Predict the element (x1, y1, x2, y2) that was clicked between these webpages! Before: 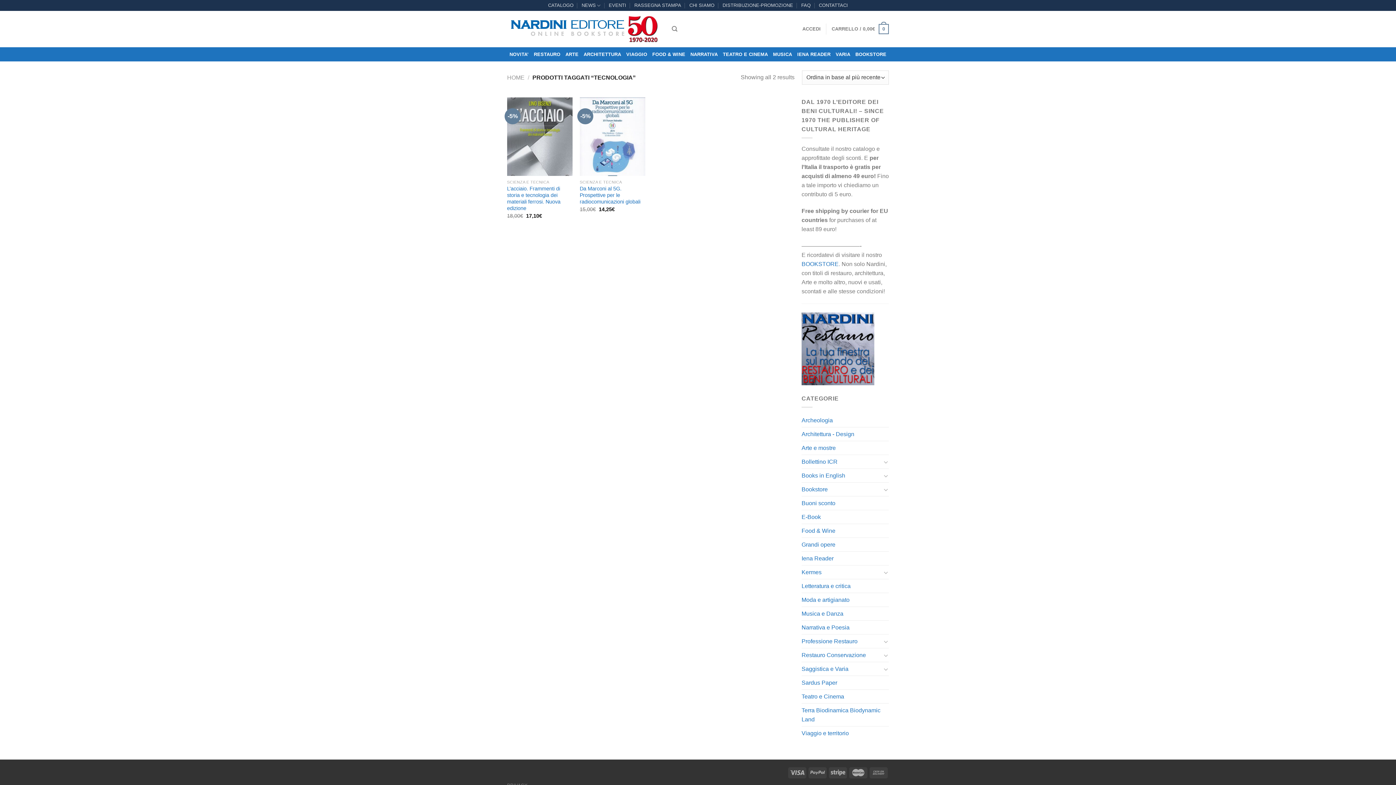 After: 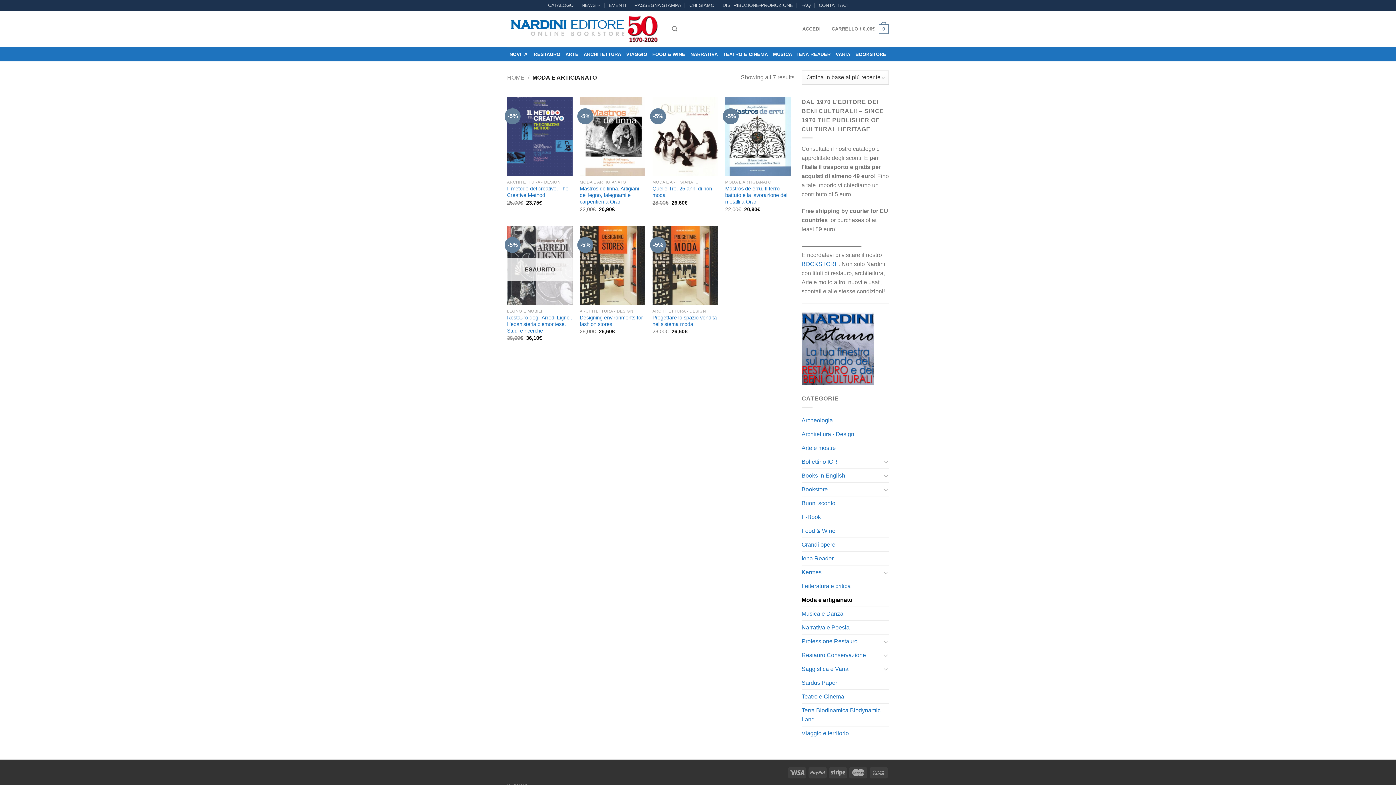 Action: bbox: (801, 593, 889, 607) label: Moda e artigianato